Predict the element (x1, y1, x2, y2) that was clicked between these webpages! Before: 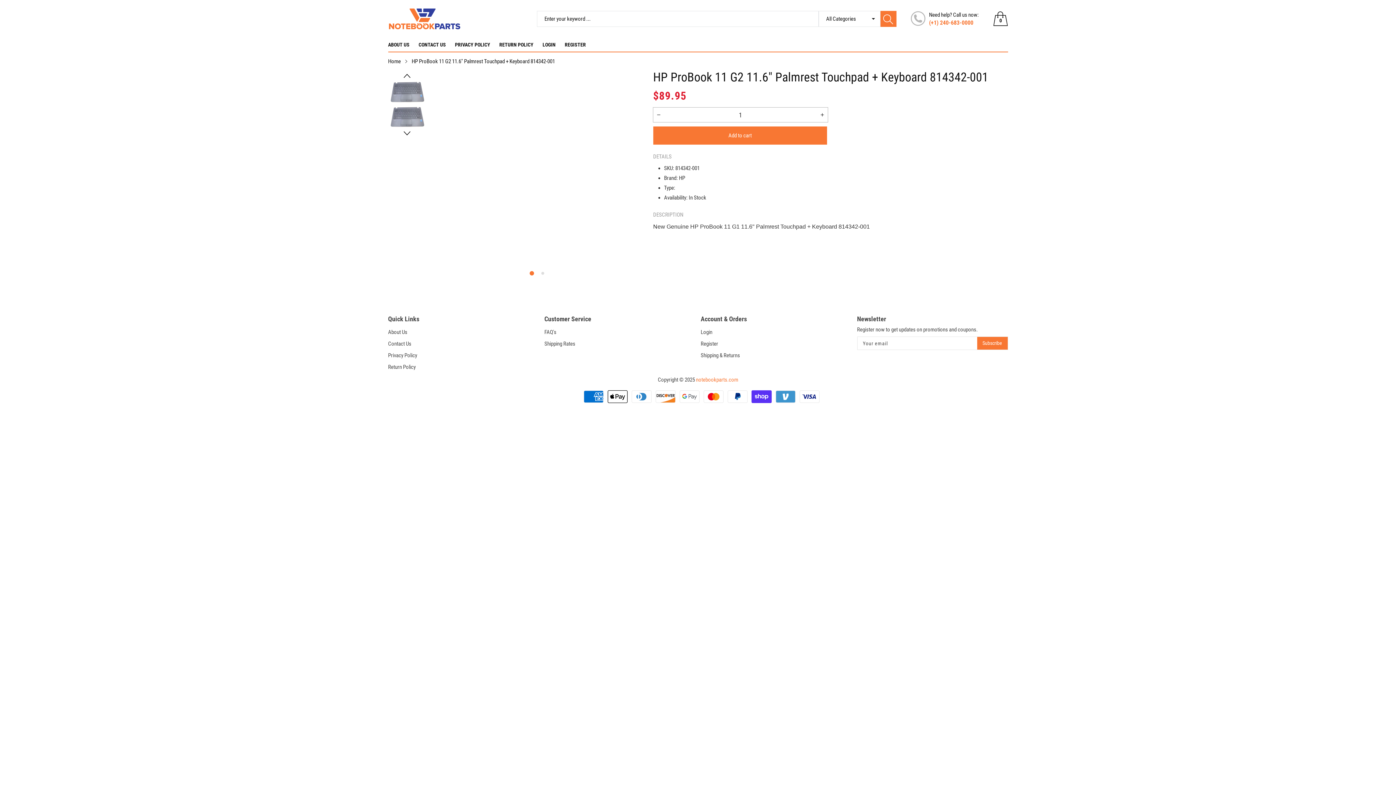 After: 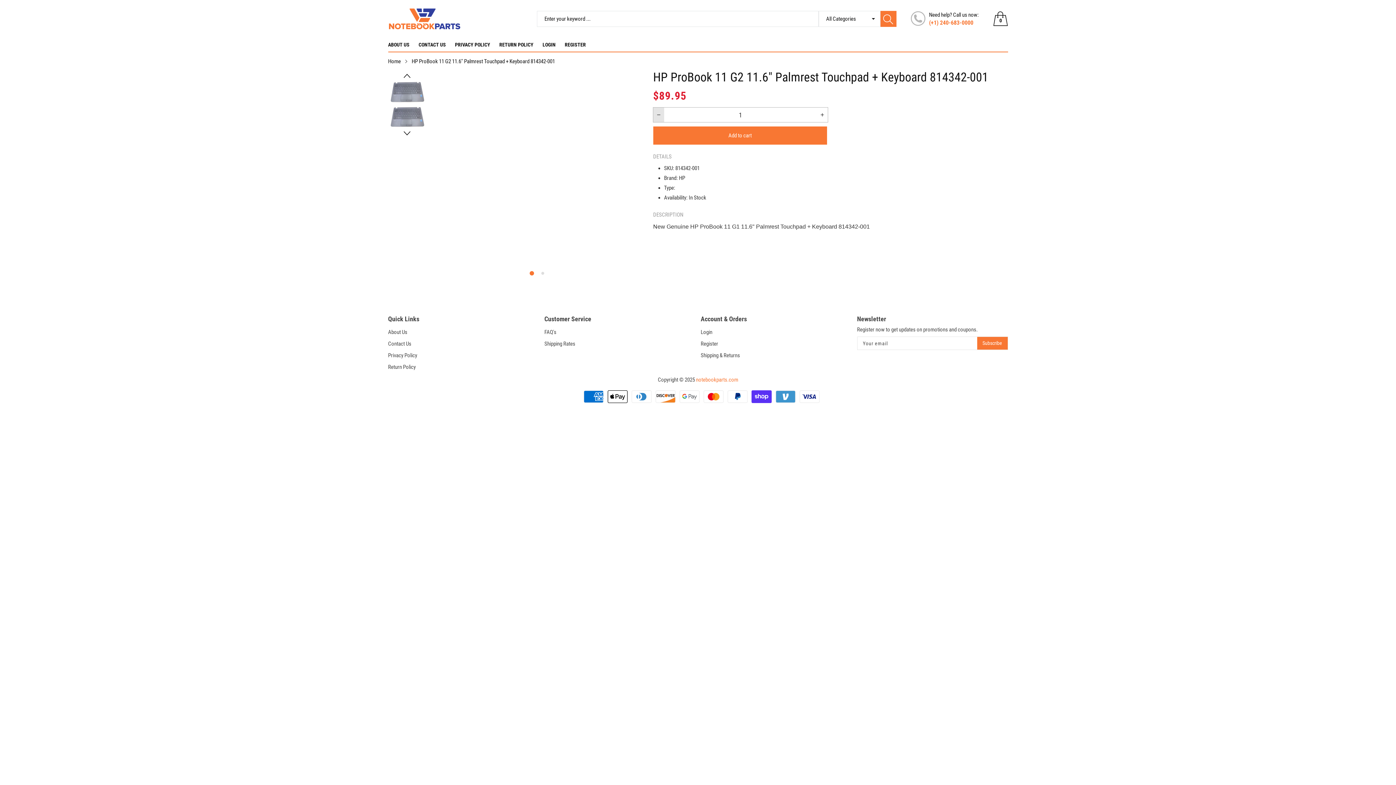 Action: label: Decrease quantity for HP ProBook 11 G2 11.6&quot; Palmrest Touchpad + Keyboard 814342-001 bbox: (653, 107, 664, 122)